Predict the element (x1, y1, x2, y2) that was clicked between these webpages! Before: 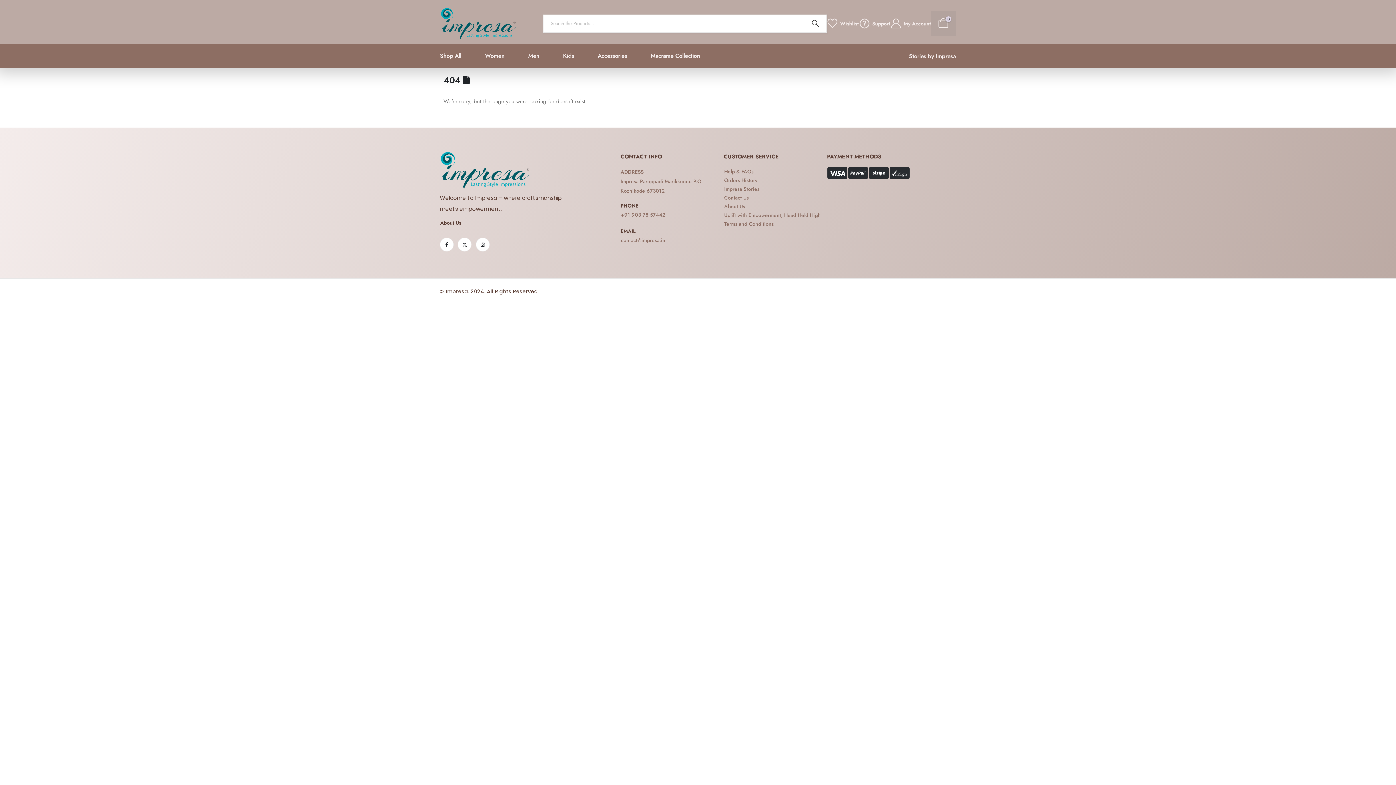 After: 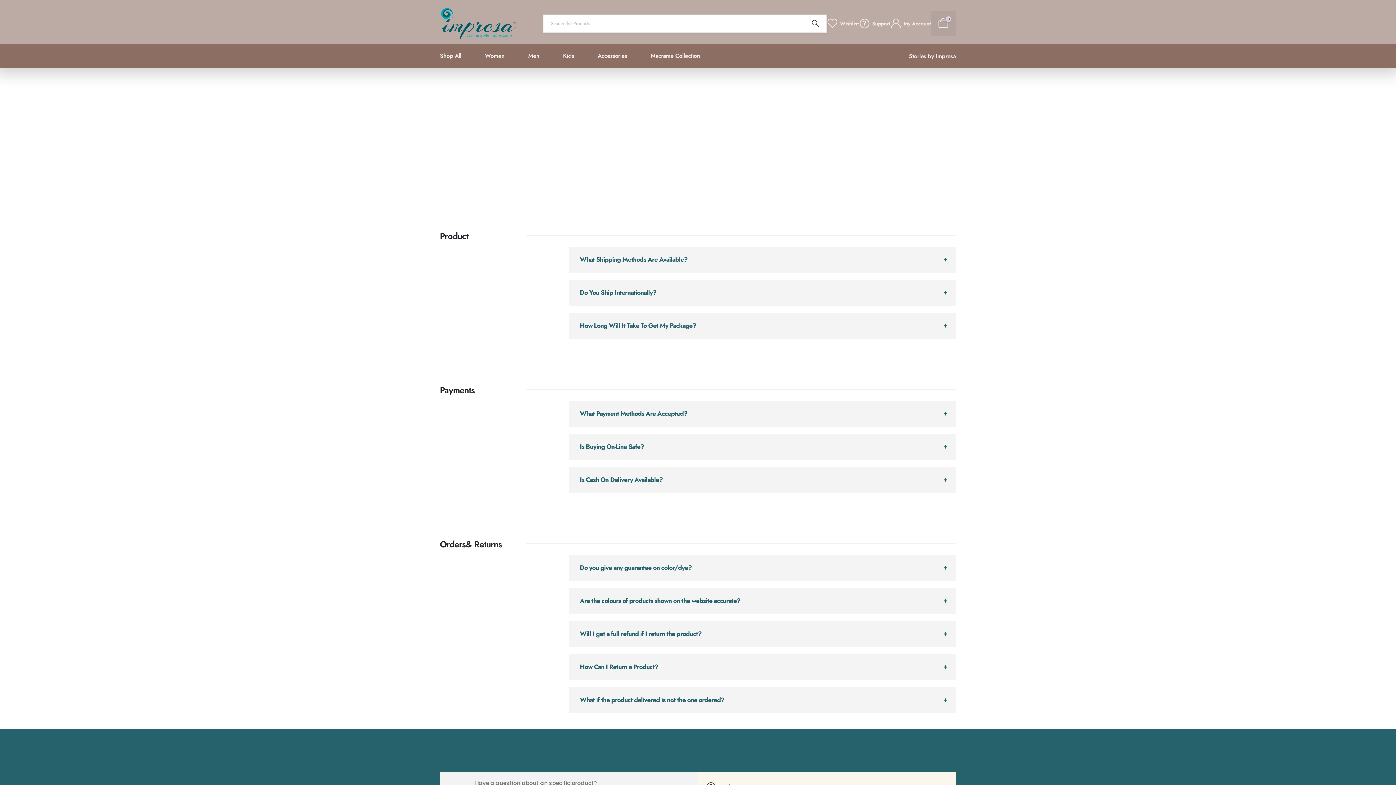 Action: label: Support bbox: (858, 18, 890, 28)